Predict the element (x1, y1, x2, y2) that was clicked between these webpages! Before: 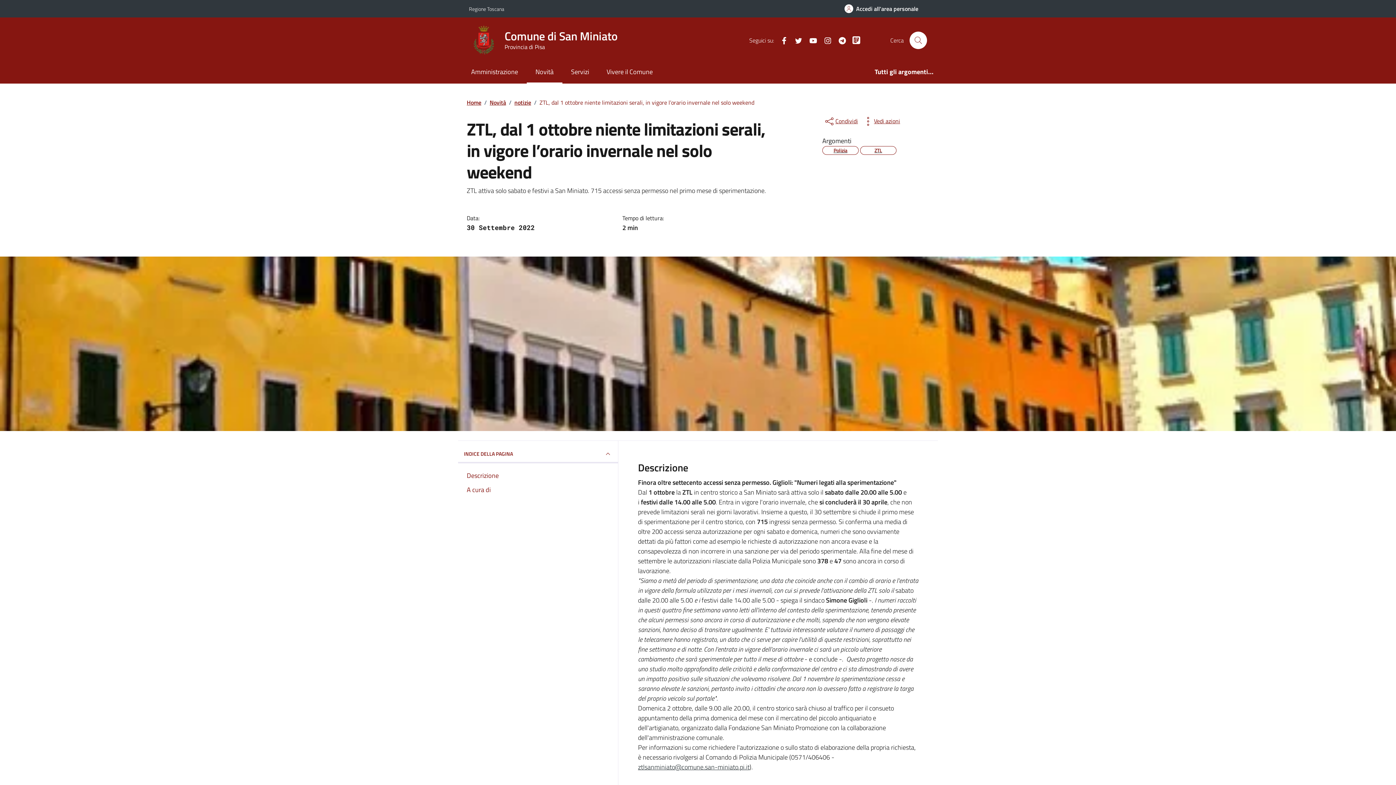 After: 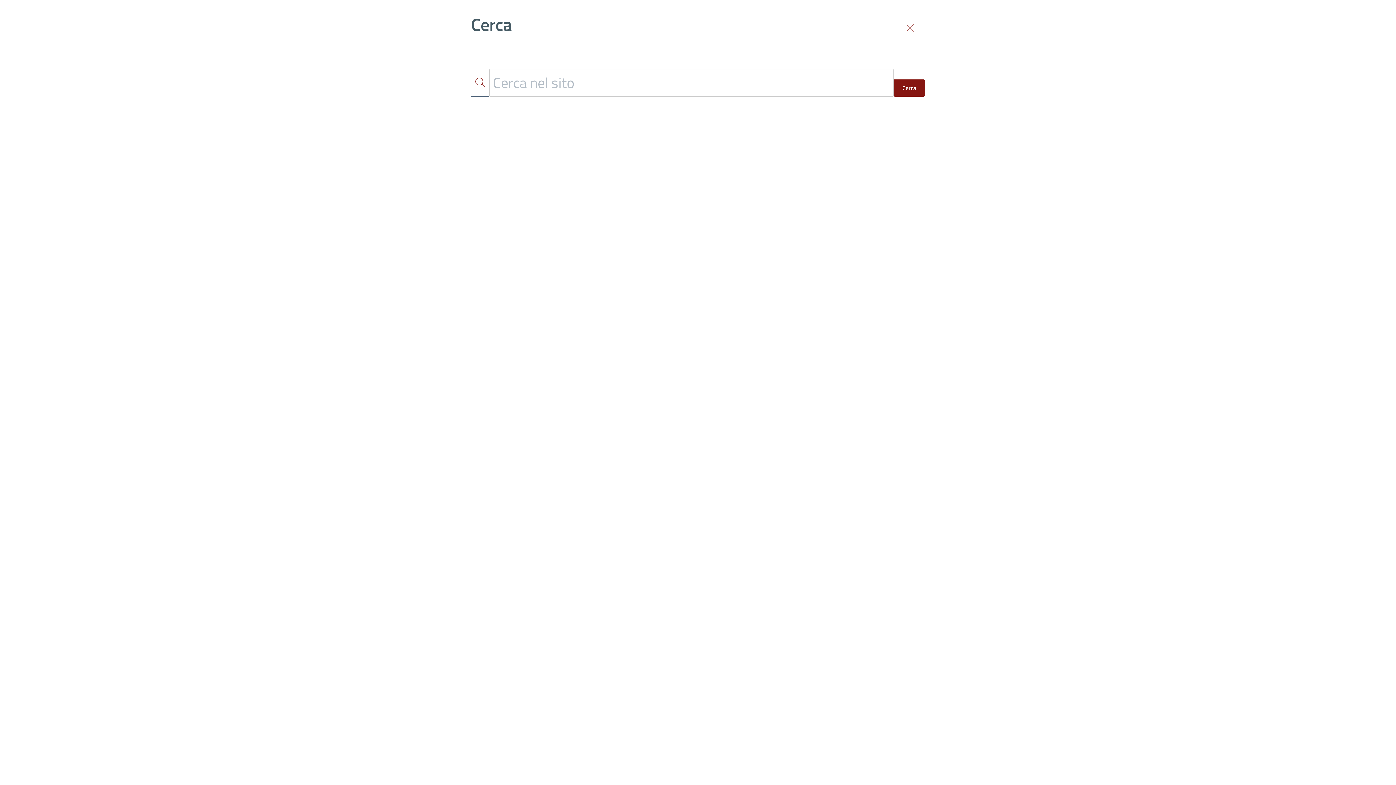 Action: label: Cerca nel sito bbox: (909, 31, 927, 49)